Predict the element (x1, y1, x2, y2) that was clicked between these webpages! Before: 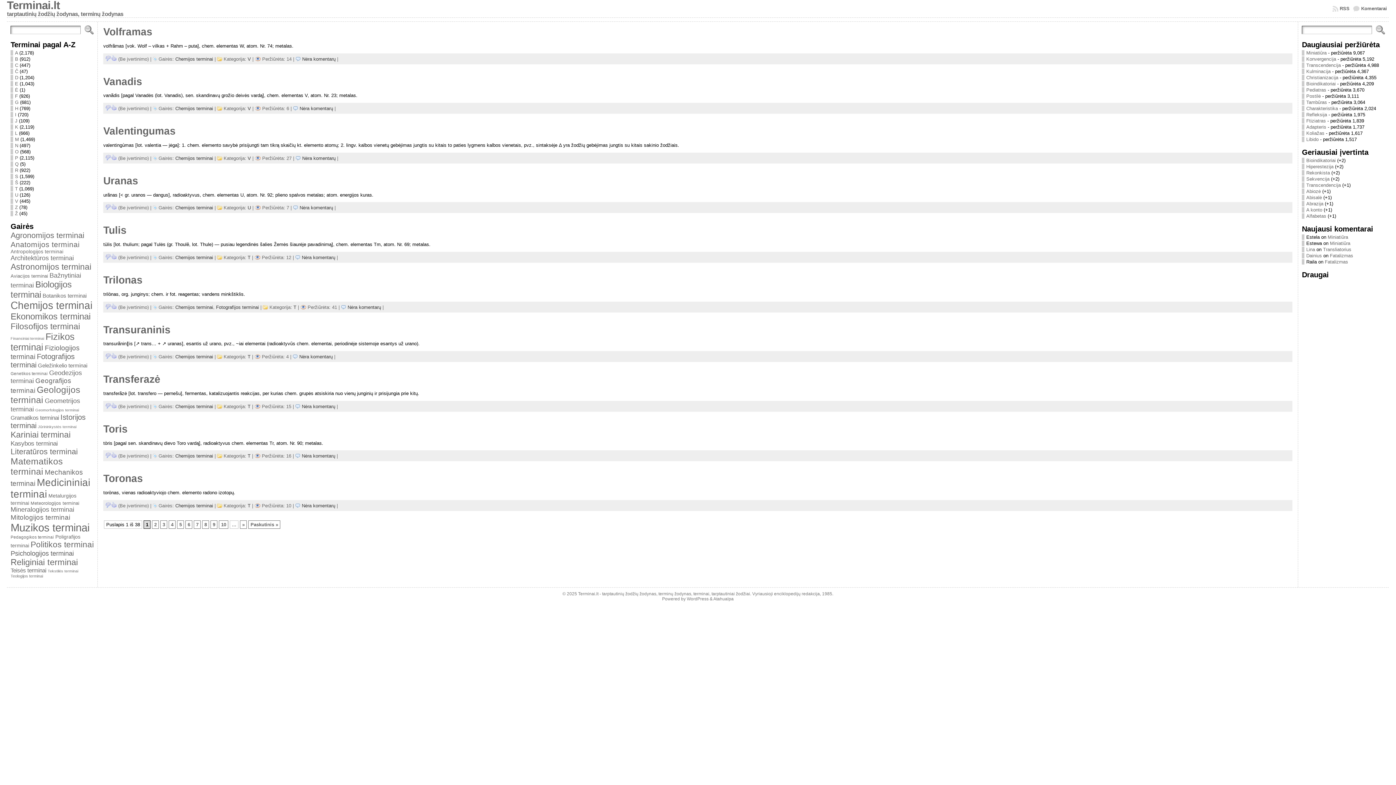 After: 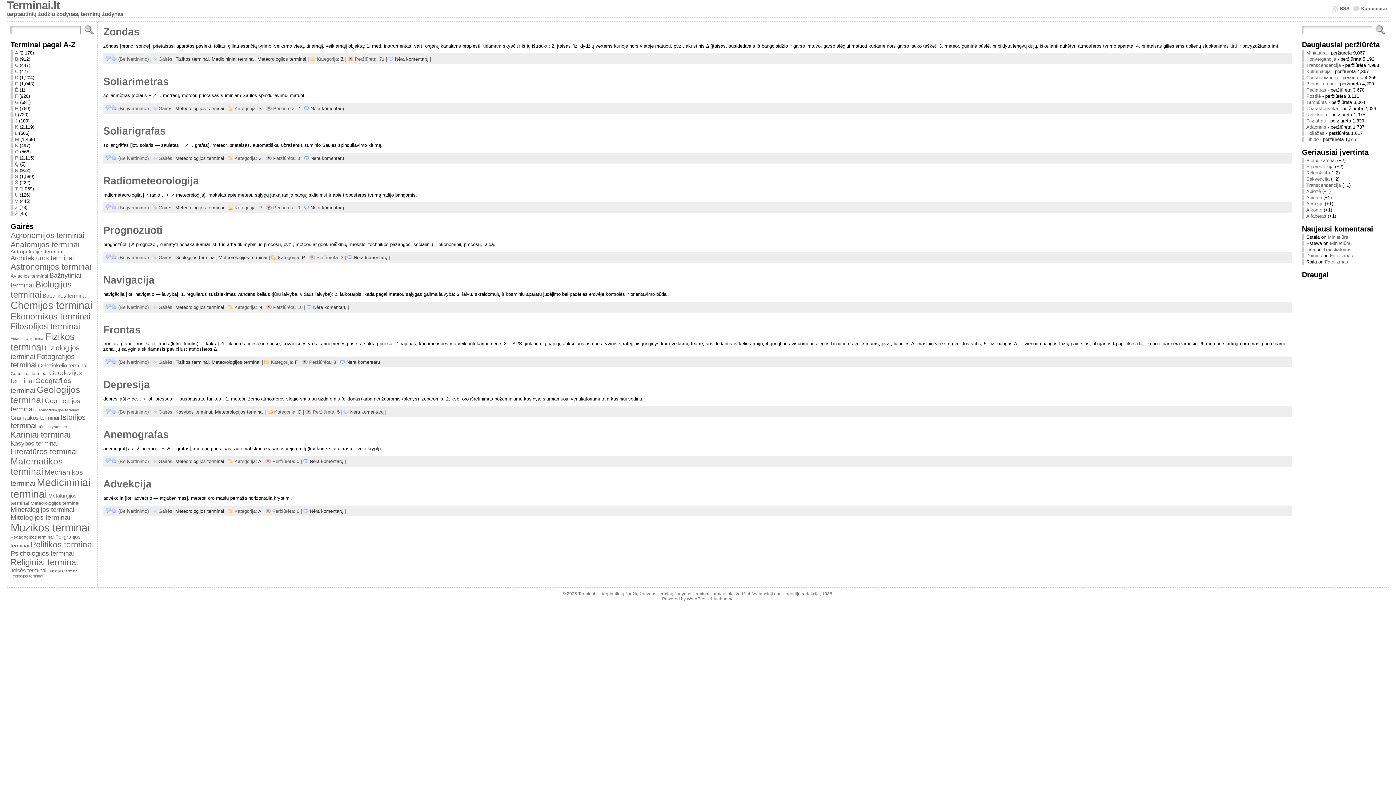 Action: bbox: (30, 501, 79, 506) label: Meteorologijos terminai